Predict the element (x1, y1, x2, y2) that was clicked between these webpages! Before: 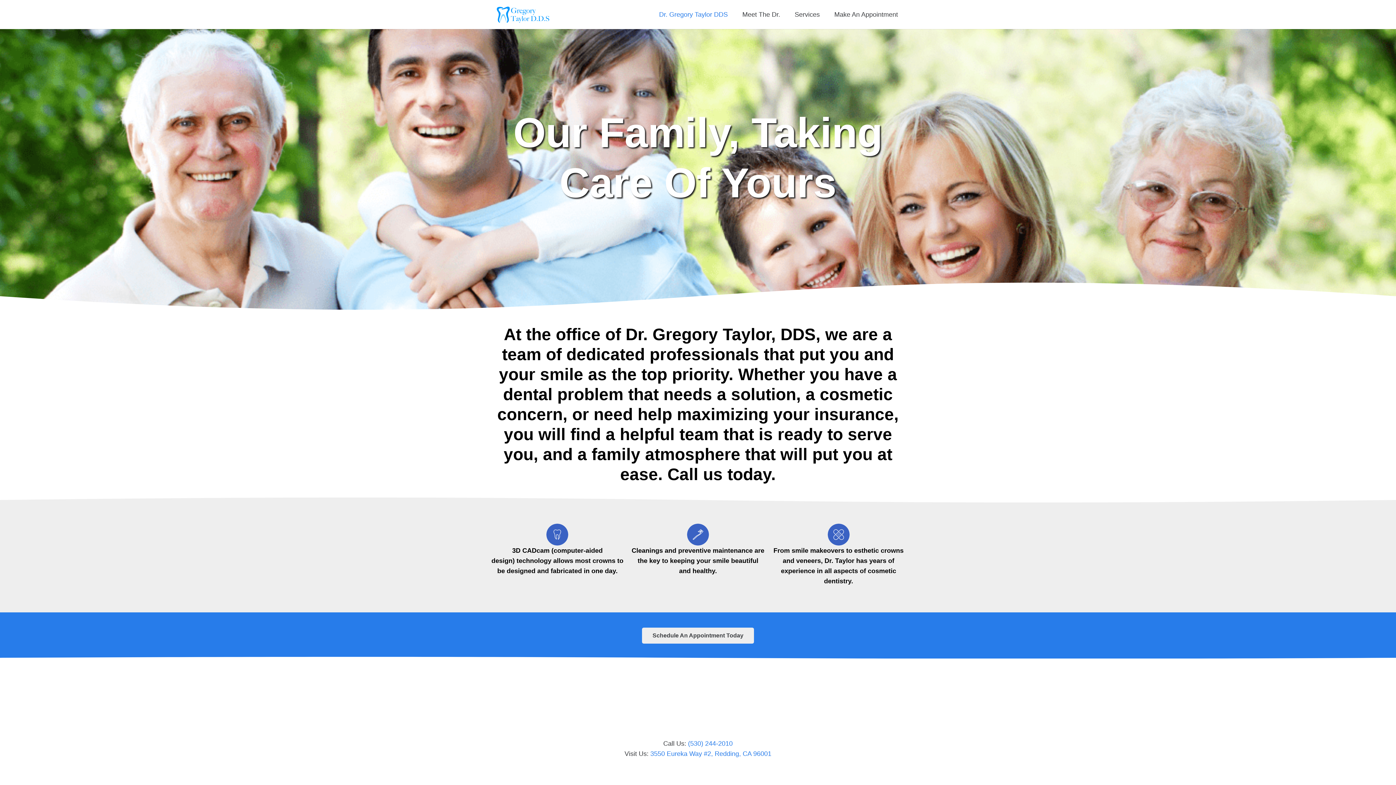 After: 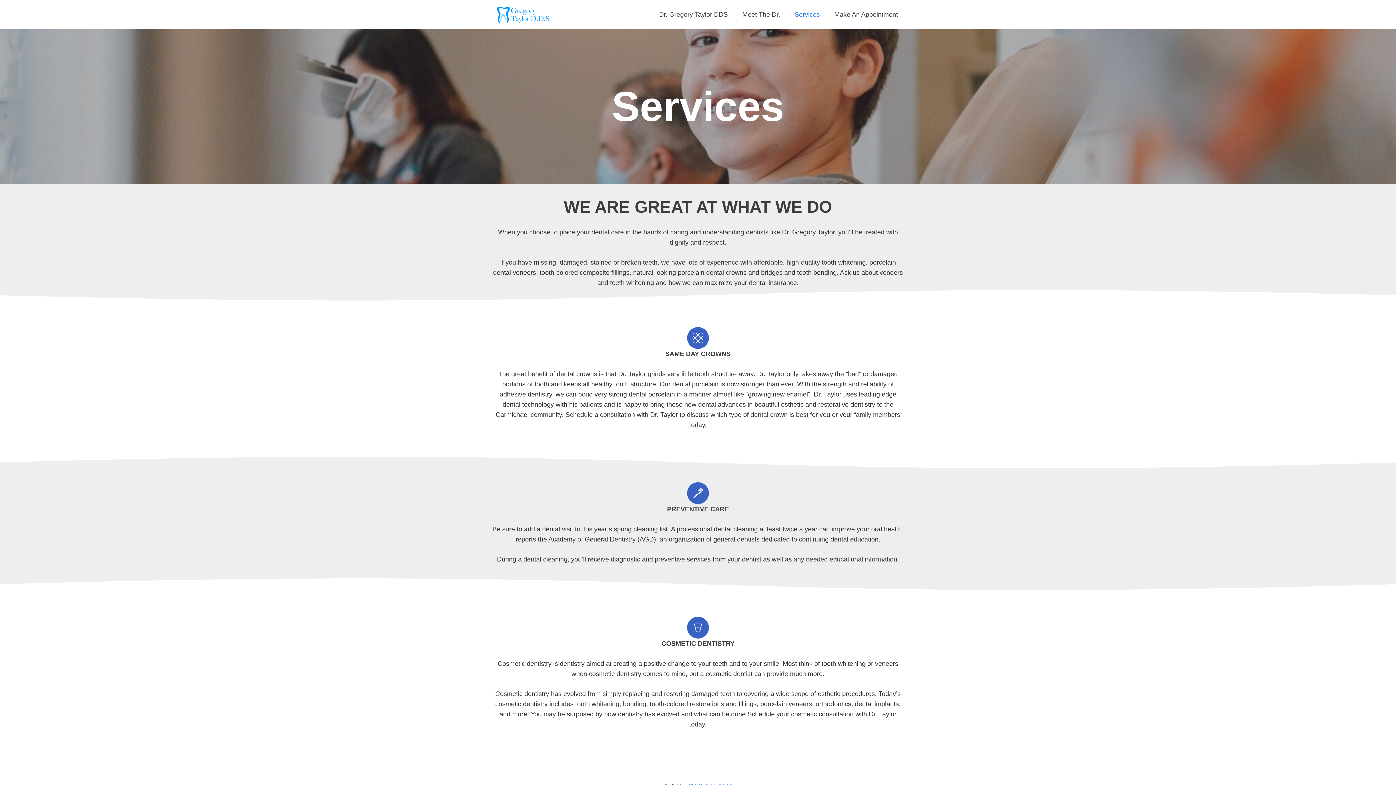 Action: bbox: (787, 0, 827, 29) label: Services